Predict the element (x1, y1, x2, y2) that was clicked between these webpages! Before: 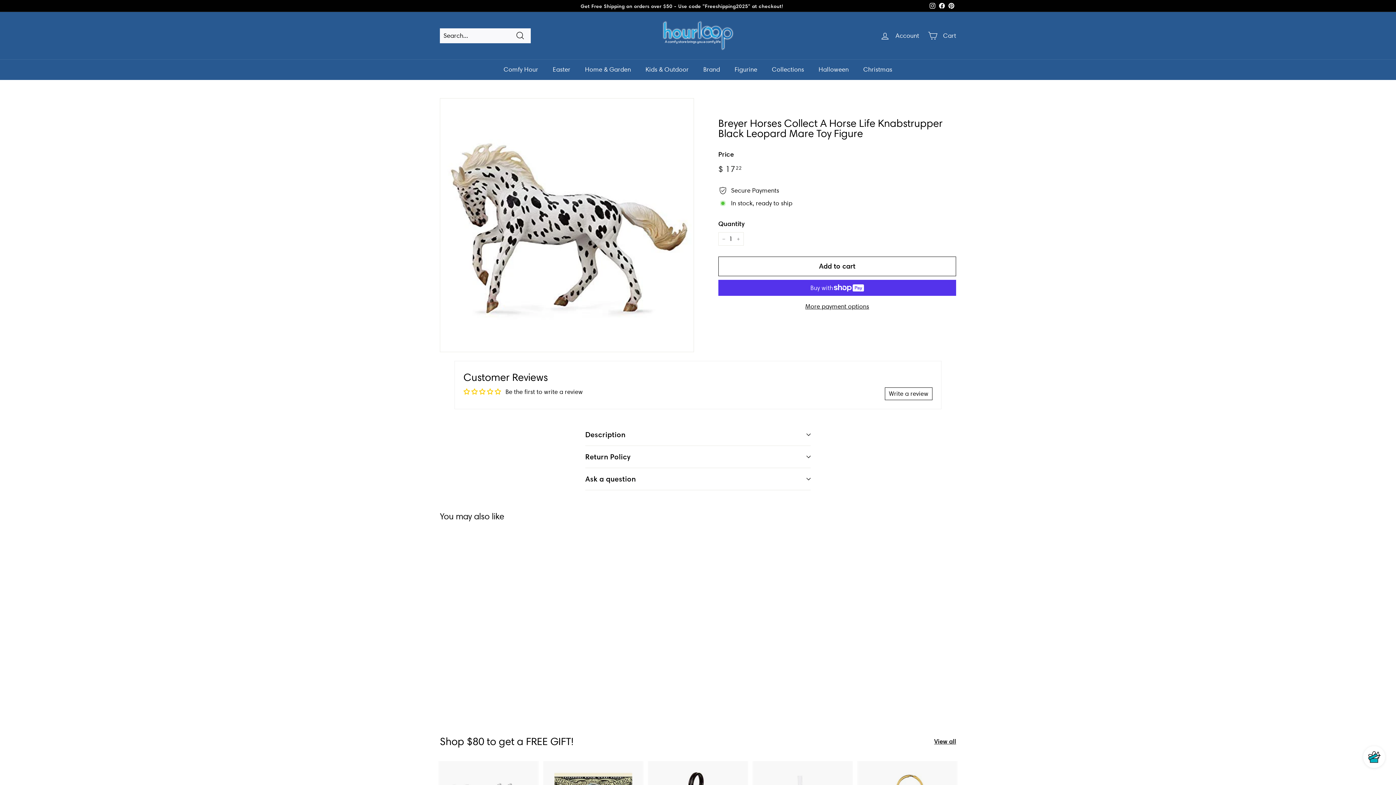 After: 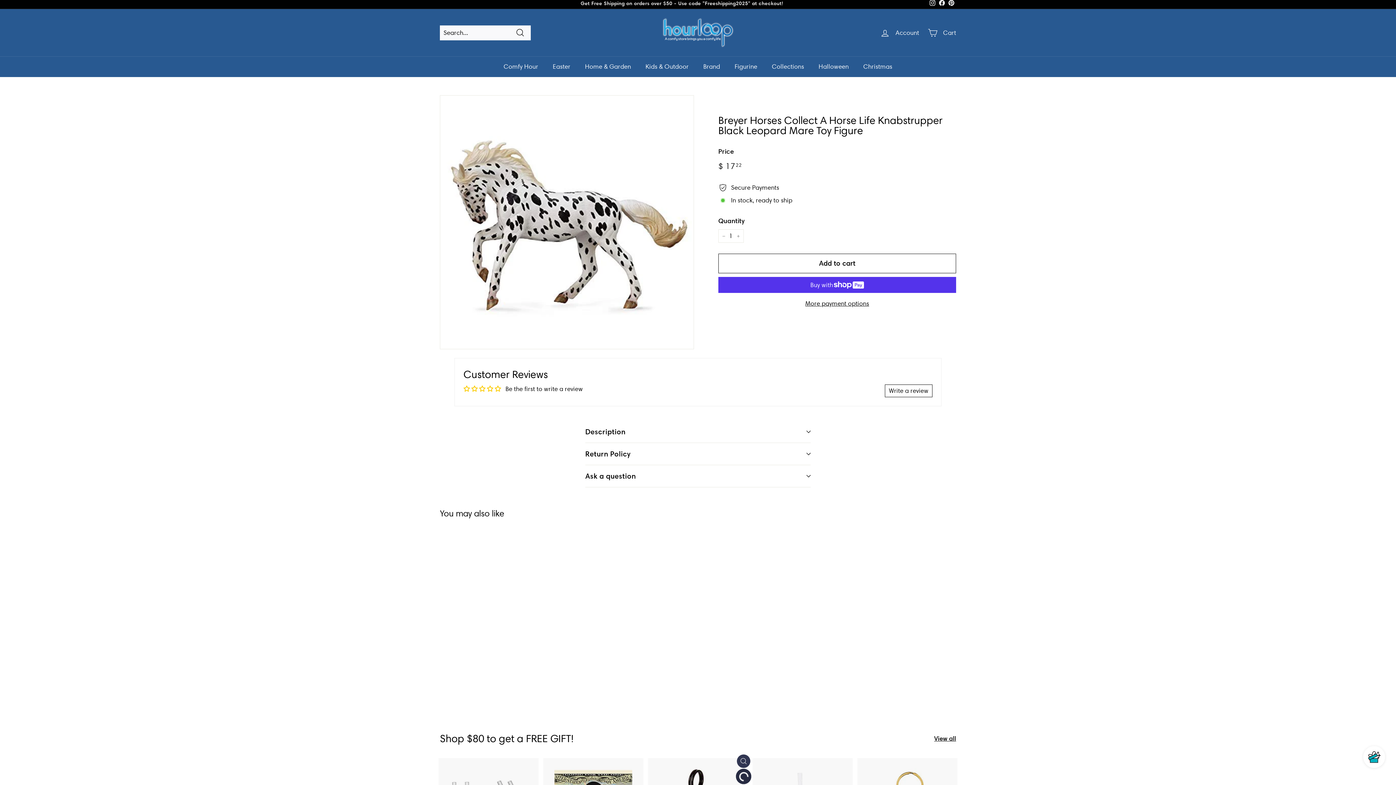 Action: bbox: (737, 774, 750, 788) label: Add to cart